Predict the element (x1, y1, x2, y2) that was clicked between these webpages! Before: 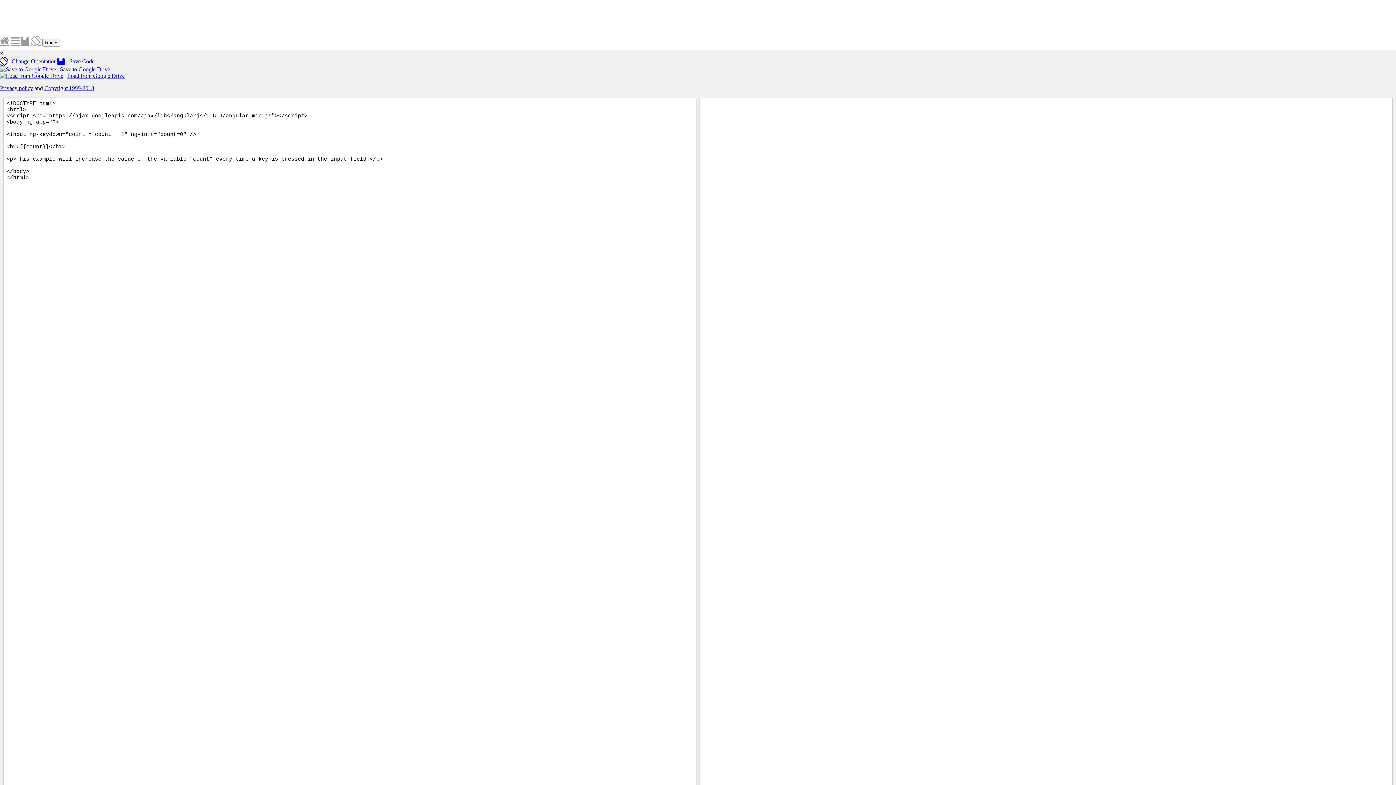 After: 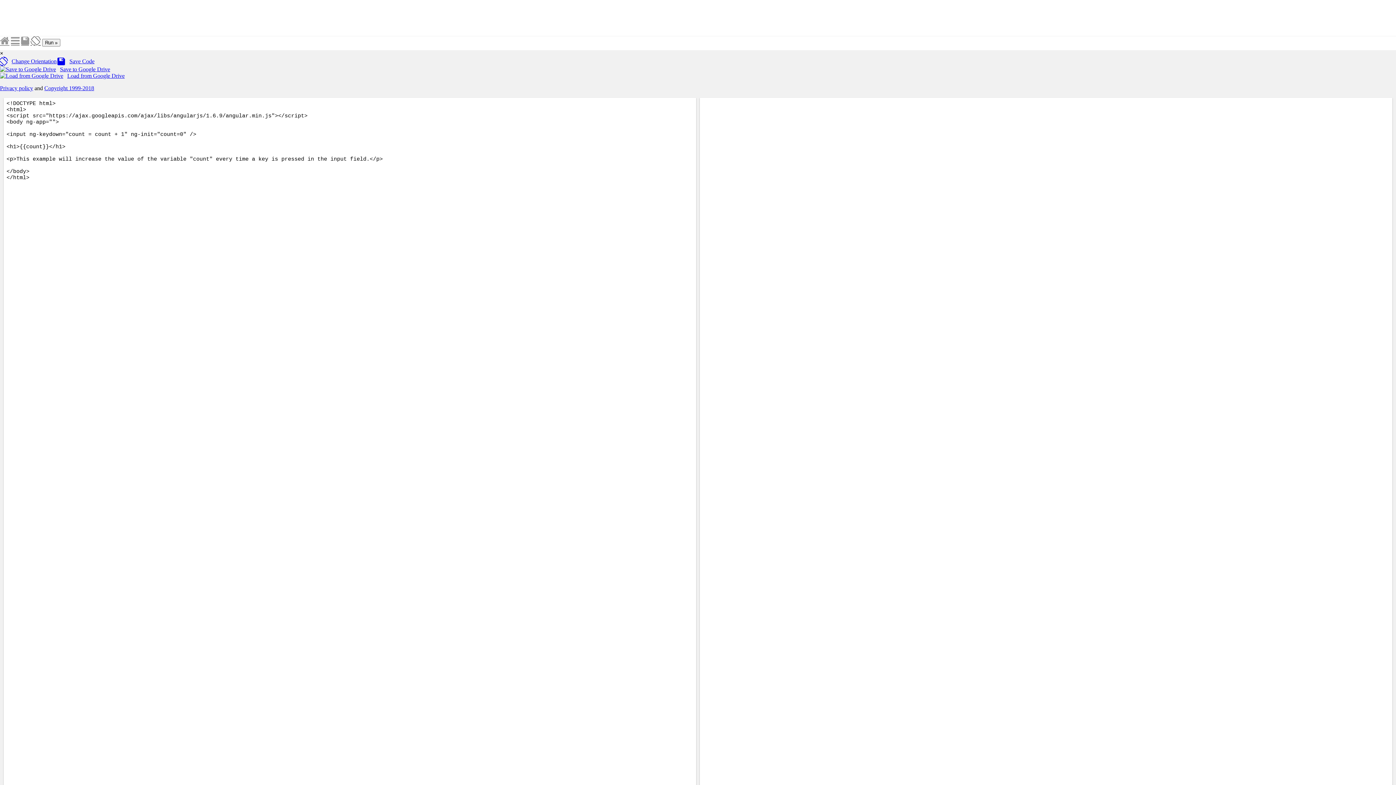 Action: bbox: (30, 35, 40, 45)